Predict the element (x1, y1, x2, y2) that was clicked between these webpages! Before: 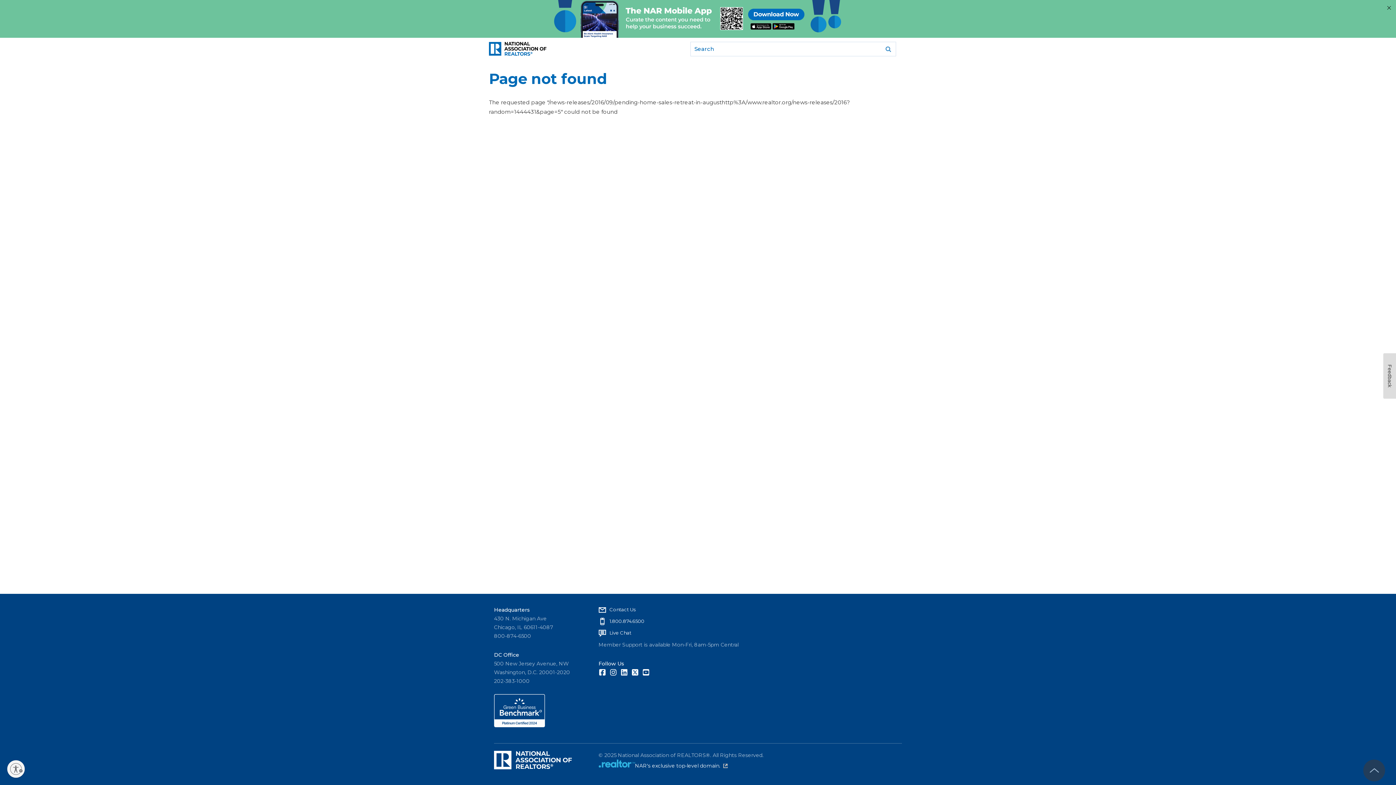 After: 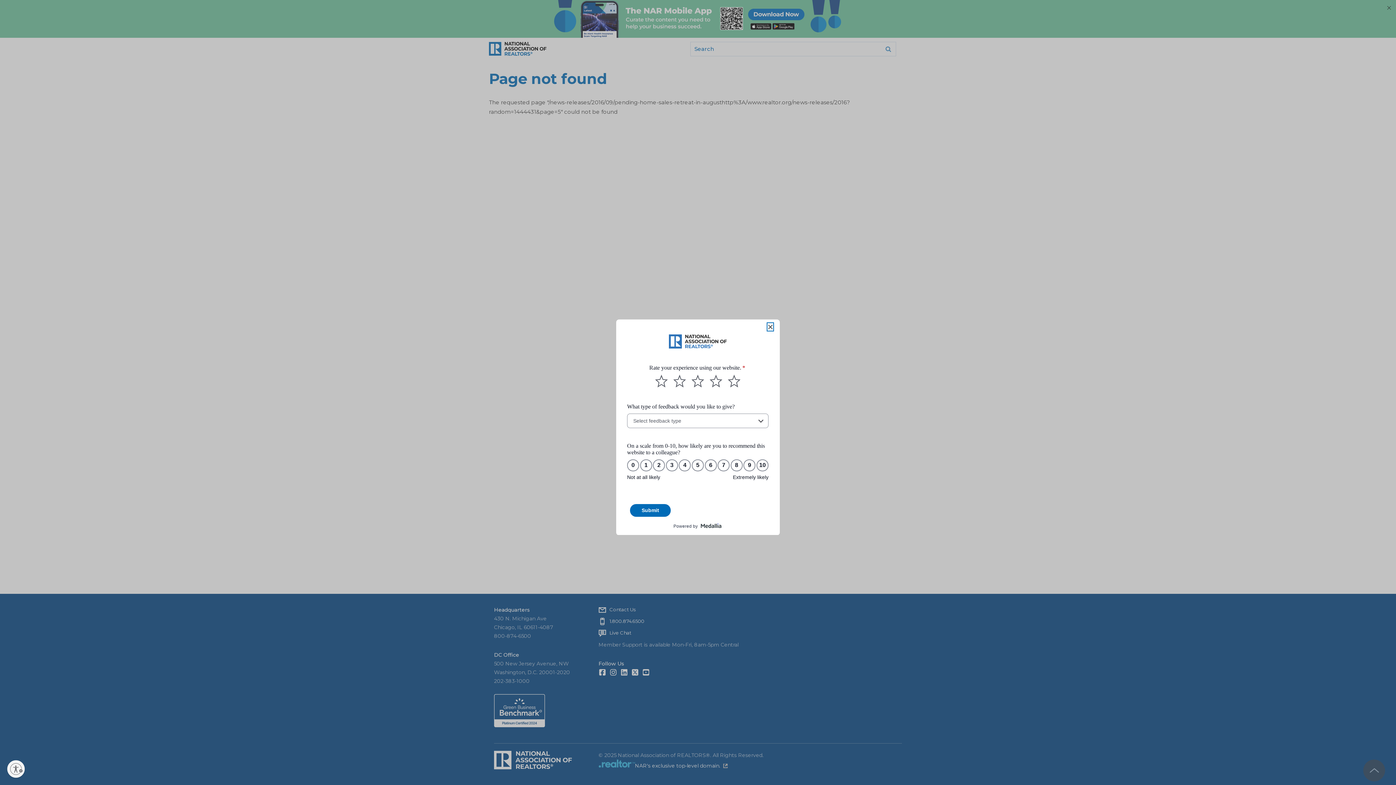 Action: label: Feedback bbox: (1383, 353, 1396, 398)